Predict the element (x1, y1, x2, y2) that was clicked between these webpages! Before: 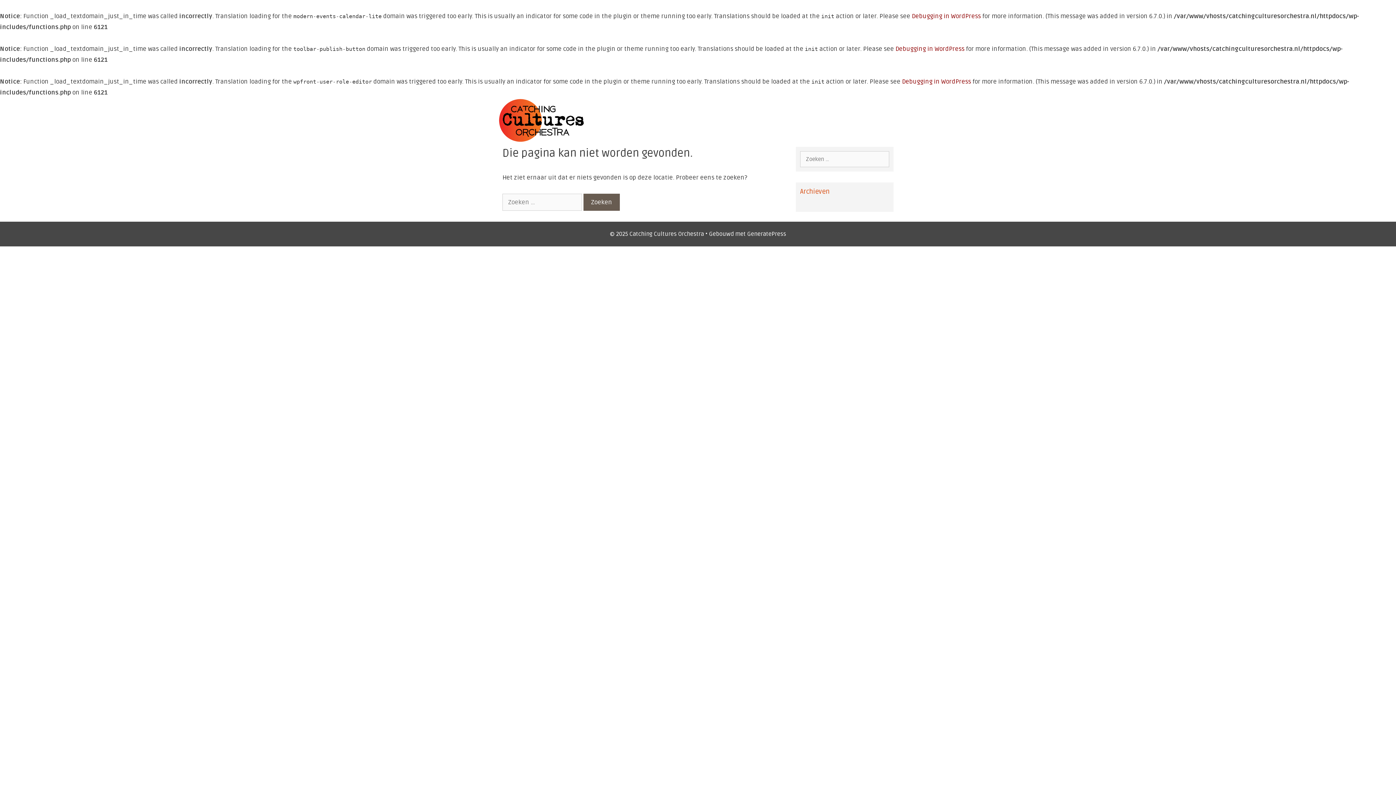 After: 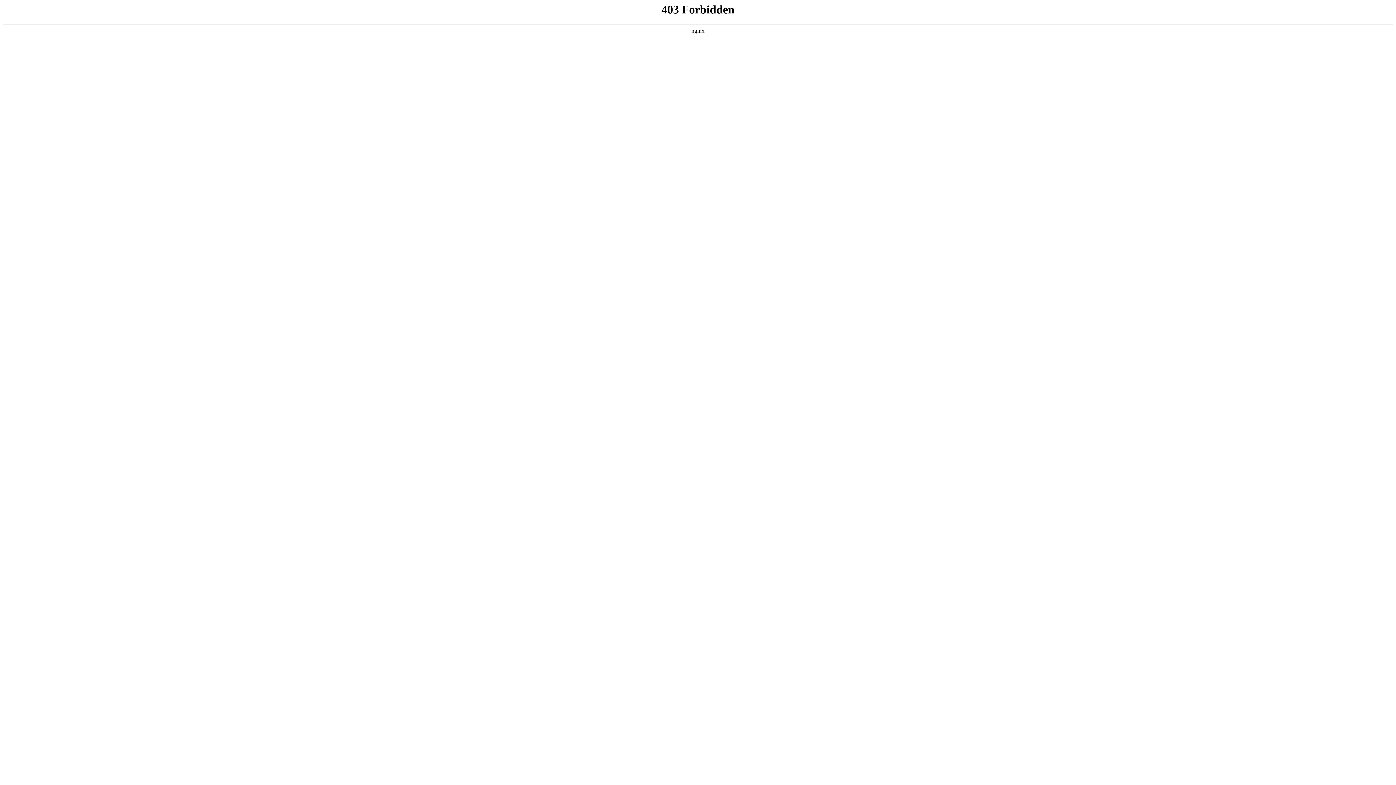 Action: bbox: (912, 12, 981, 20) label: Debugging in WordPress